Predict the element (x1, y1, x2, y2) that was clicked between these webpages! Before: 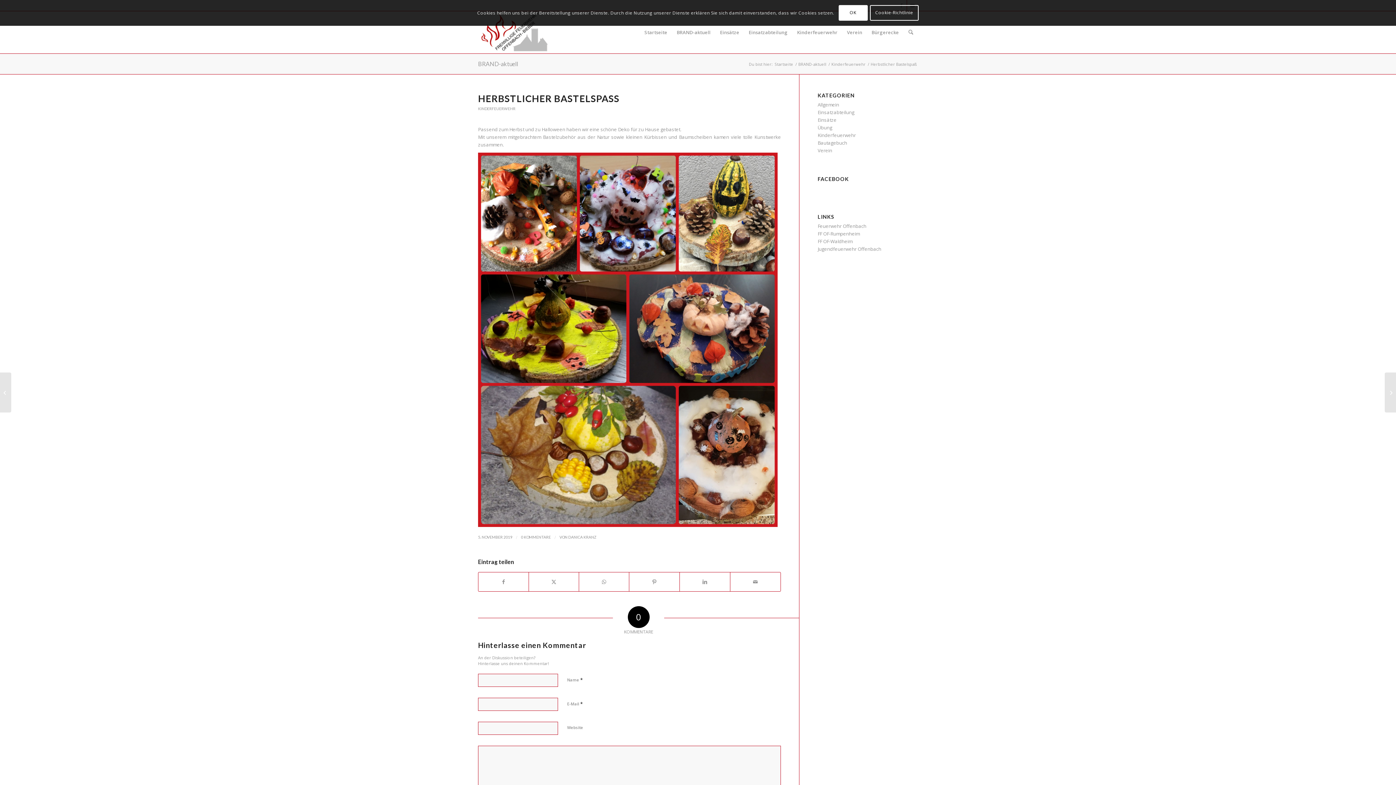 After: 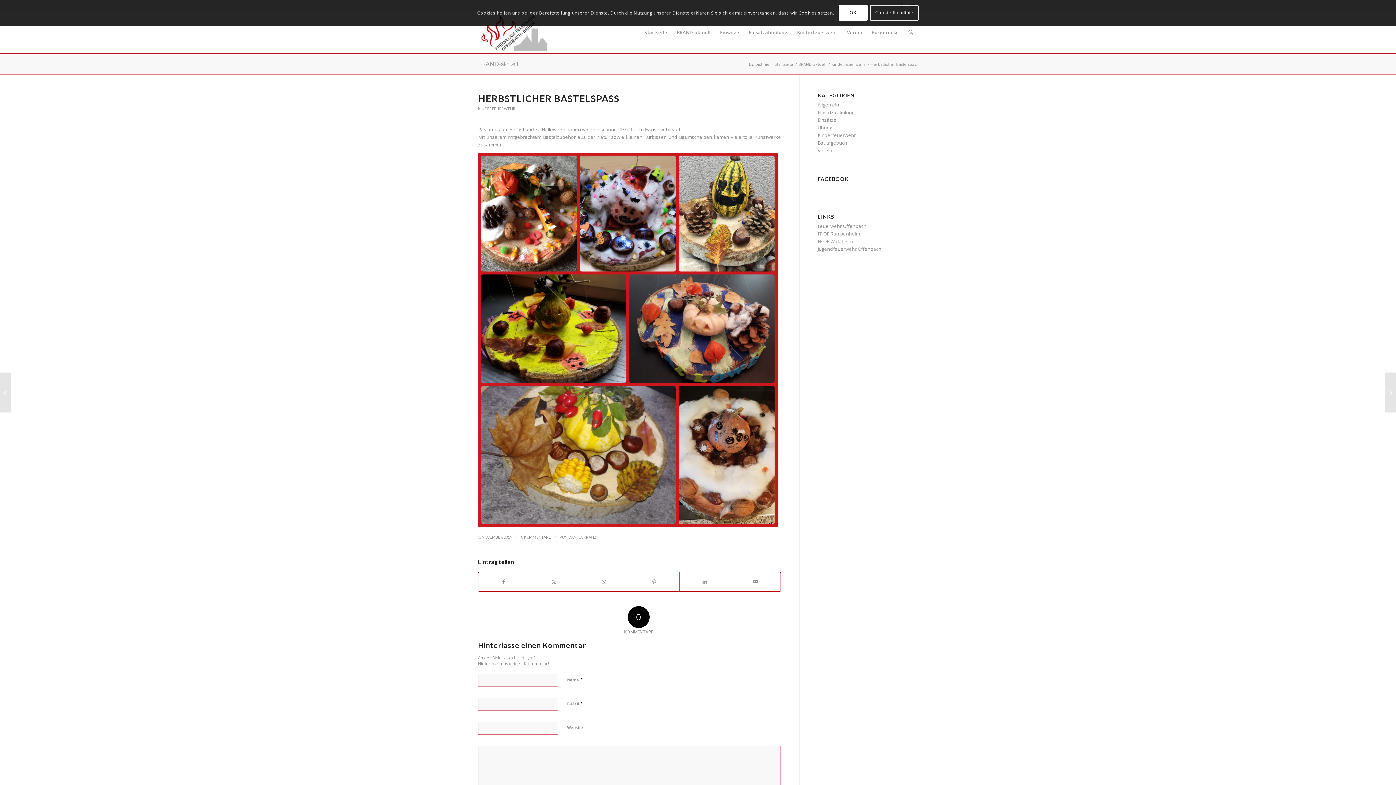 Action: bbox: (870, 5, 918, 20) label: Cookie-Richtlinie